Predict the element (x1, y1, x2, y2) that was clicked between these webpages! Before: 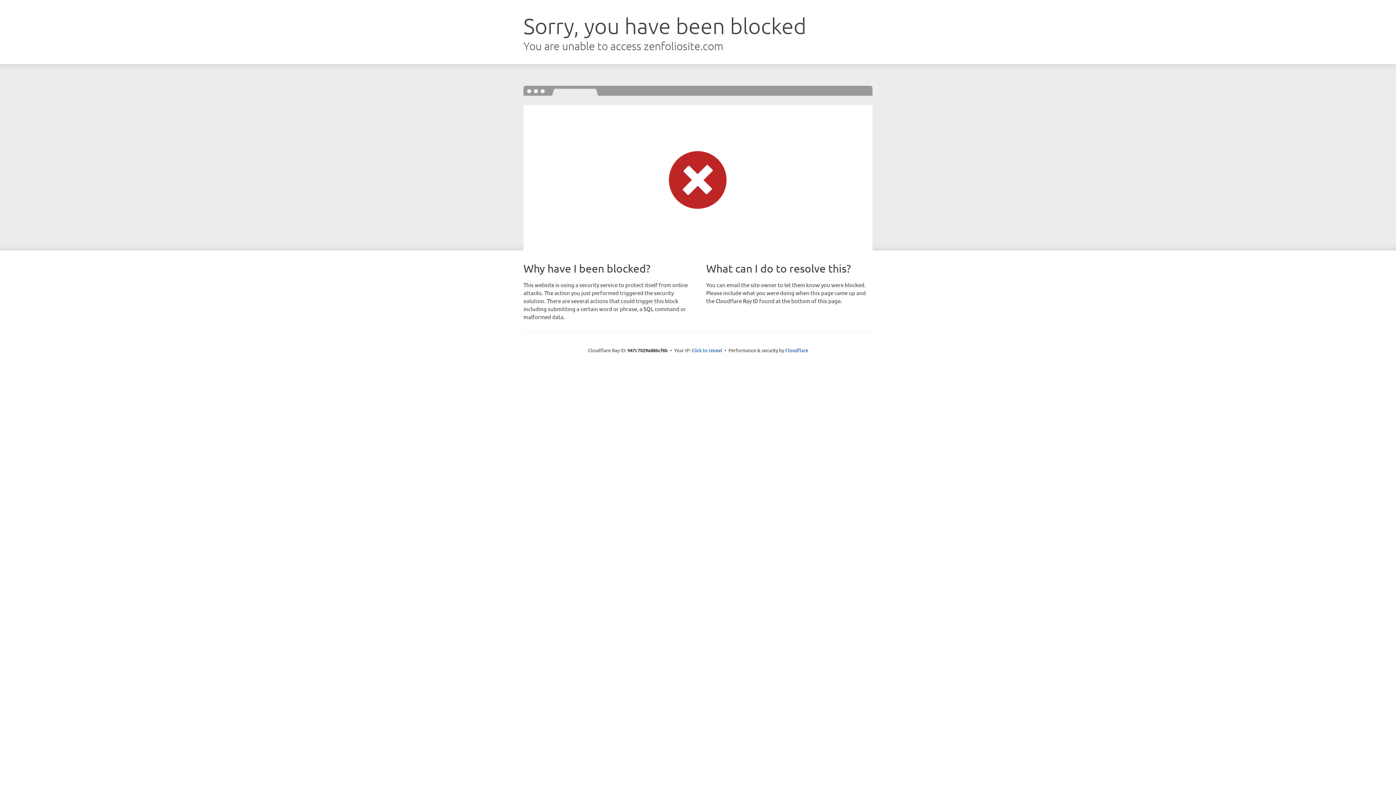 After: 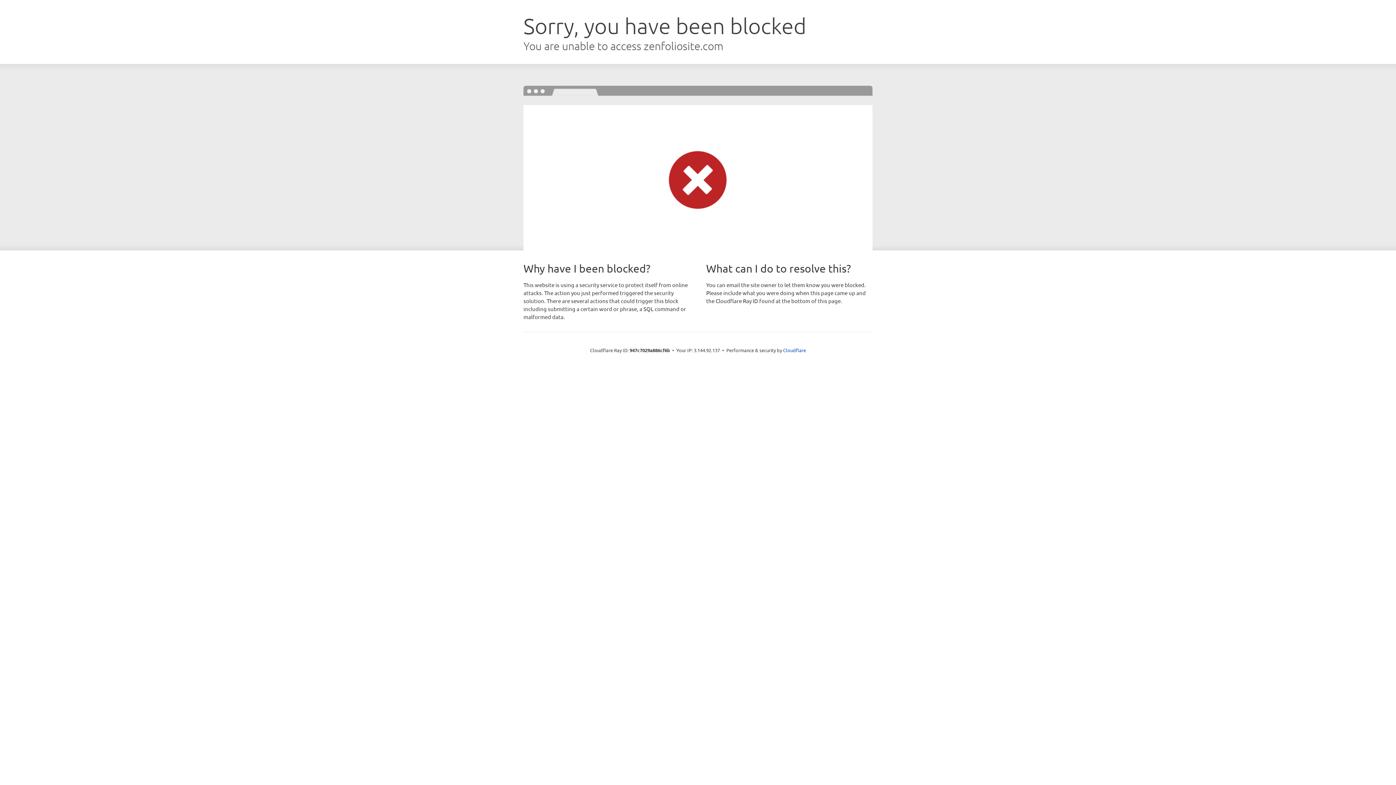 Action: bbox: (691, 346, 722, 353) label: Click to reveal